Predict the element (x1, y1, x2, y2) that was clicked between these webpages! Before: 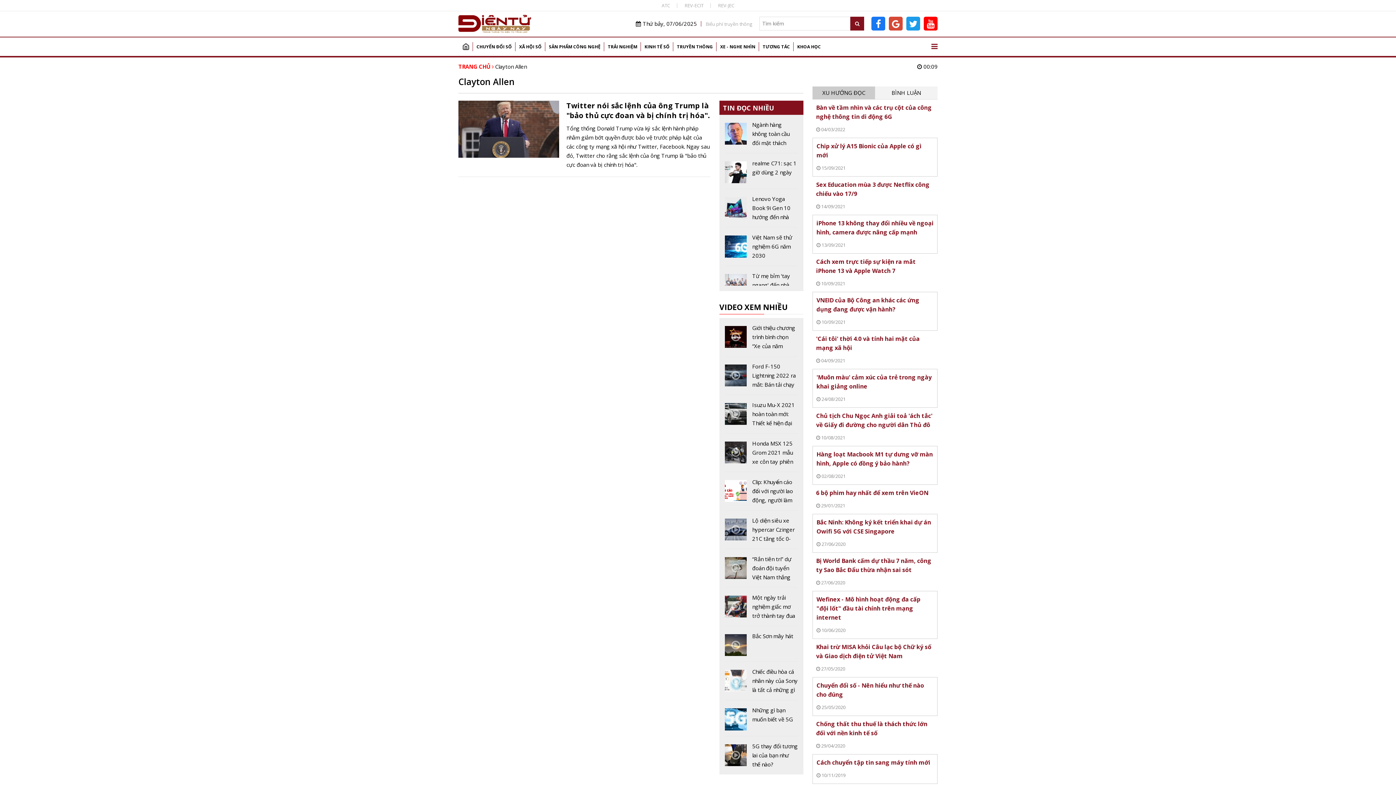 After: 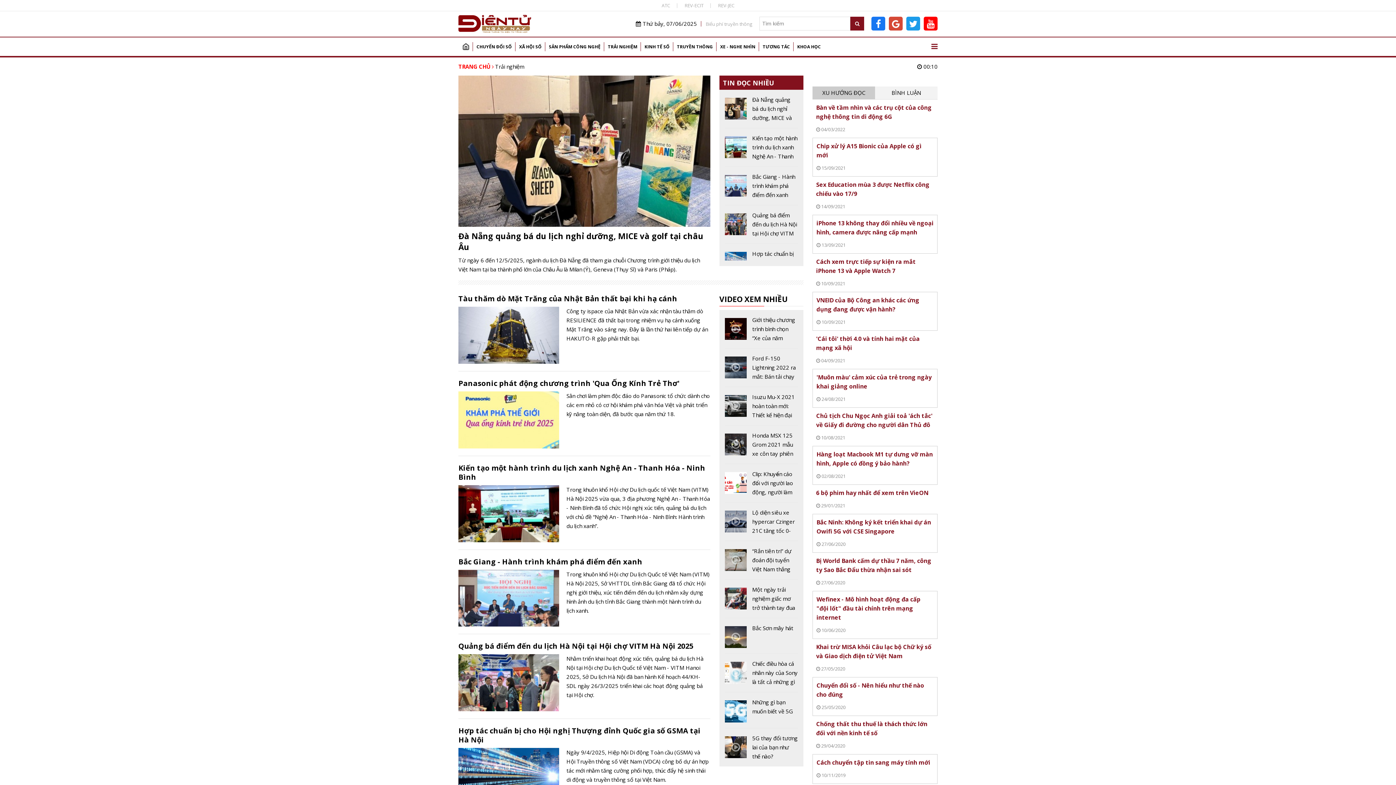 Action: bbox: (604, 42, 641, 51) label: TRẢI NGHIỆM